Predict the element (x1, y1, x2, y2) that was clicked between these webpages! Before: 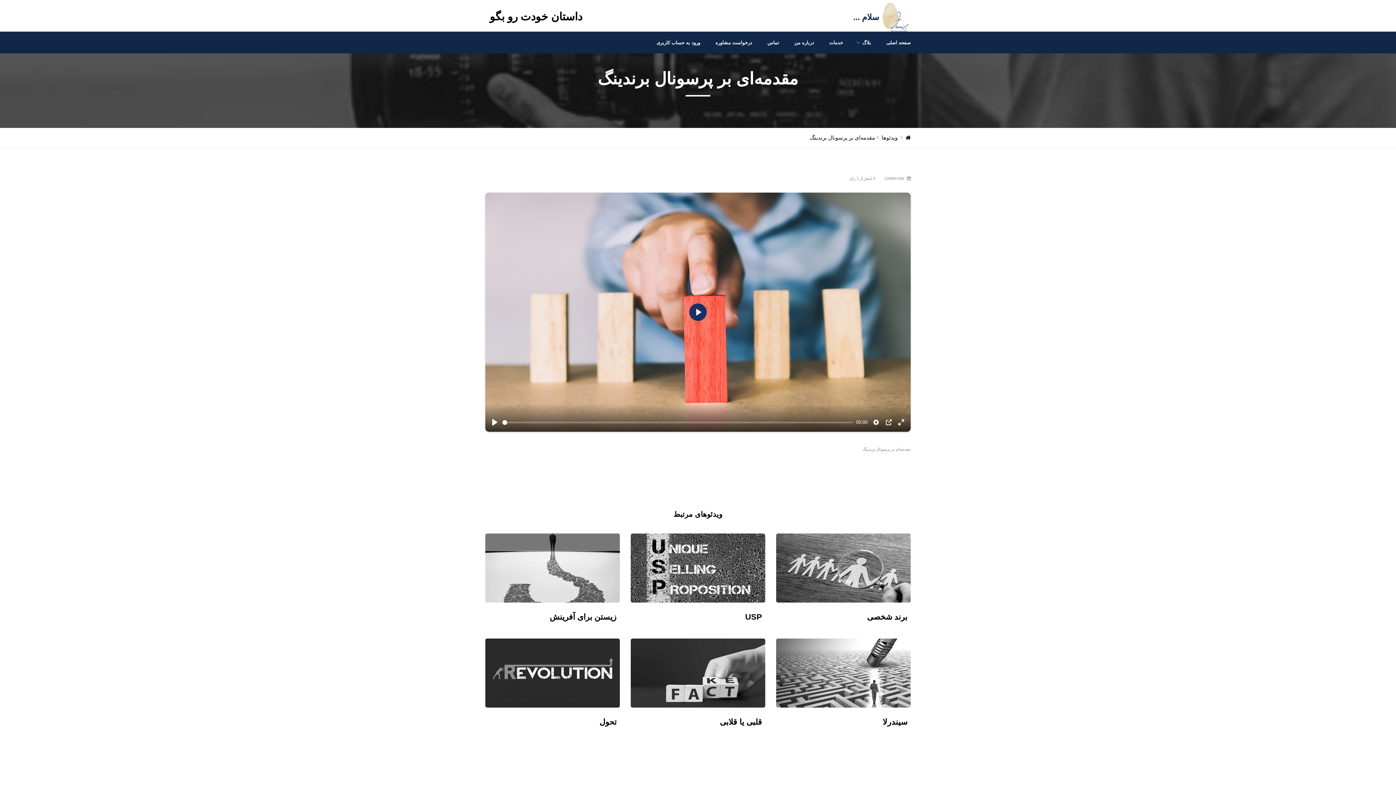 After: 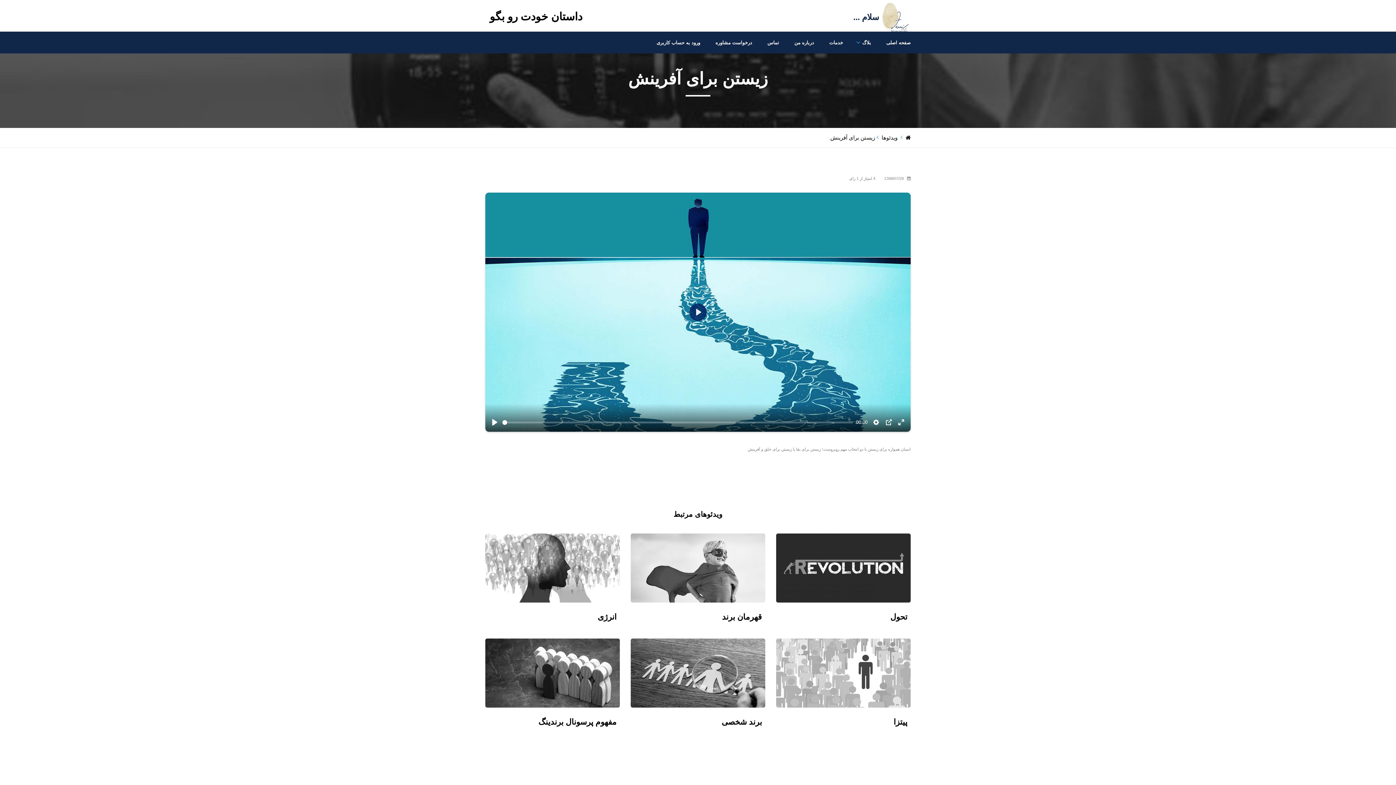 Action: bbox: (485, 533, 620, 622) label: زیستن برای آفرینش